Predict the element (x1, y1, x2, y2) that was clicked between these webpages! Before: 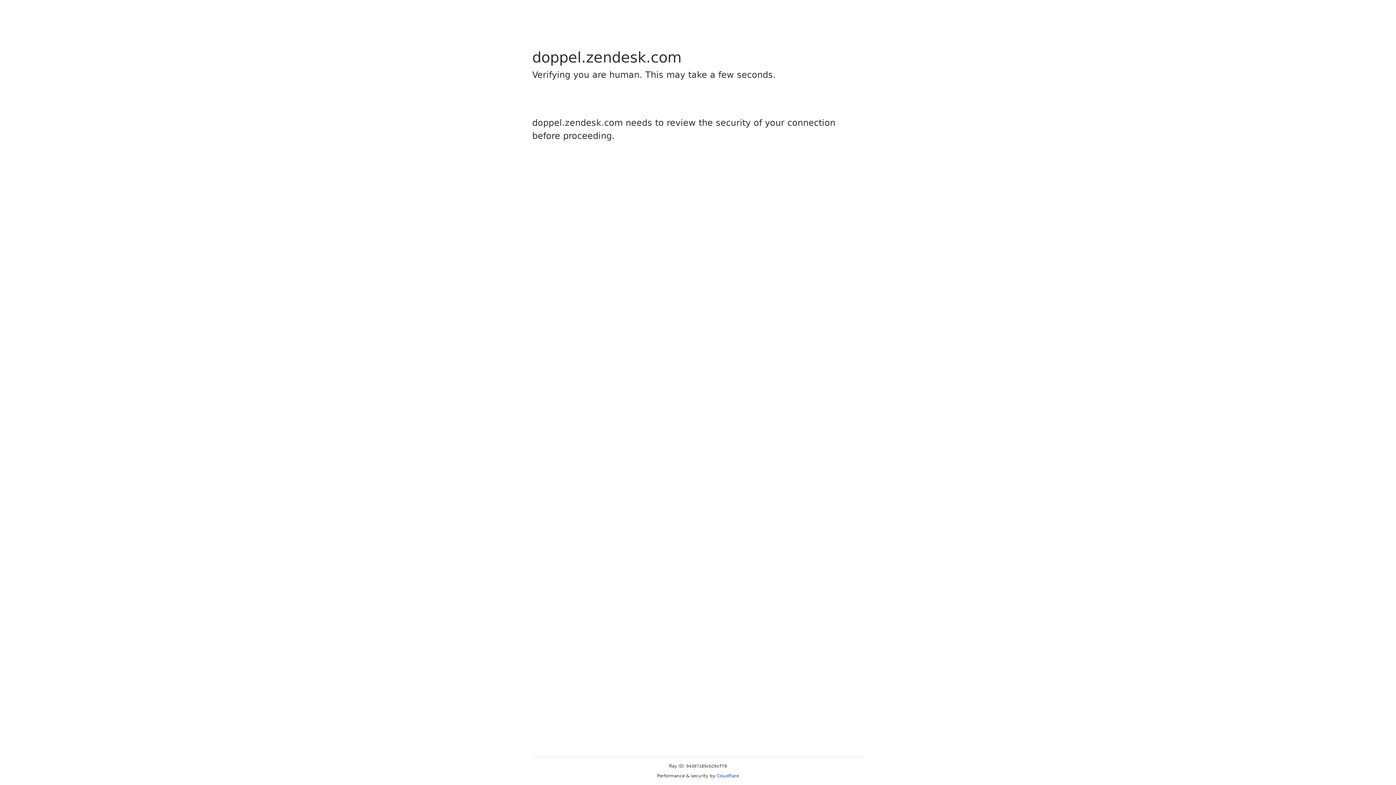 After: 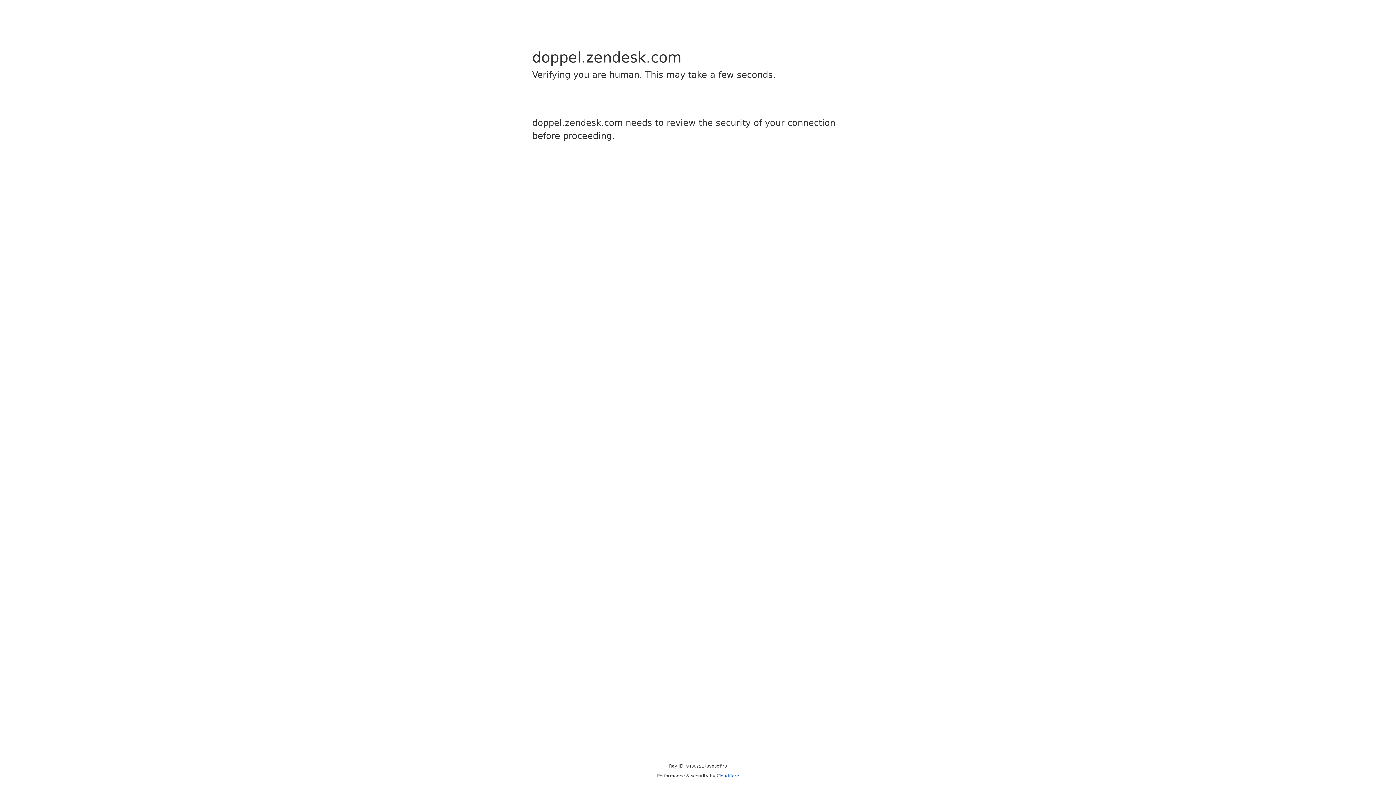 Action: bbox: (716, 773, 739, 778) label: Cloudflare